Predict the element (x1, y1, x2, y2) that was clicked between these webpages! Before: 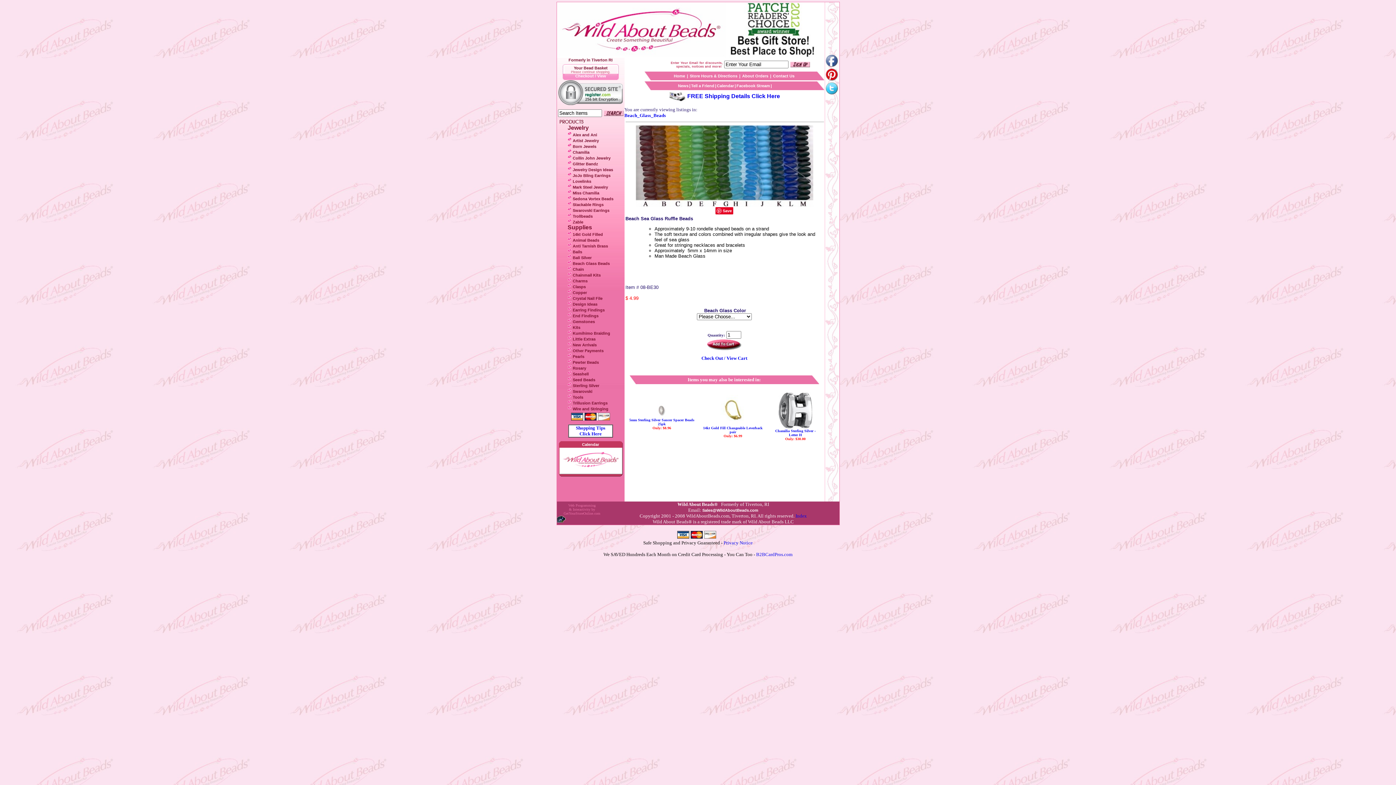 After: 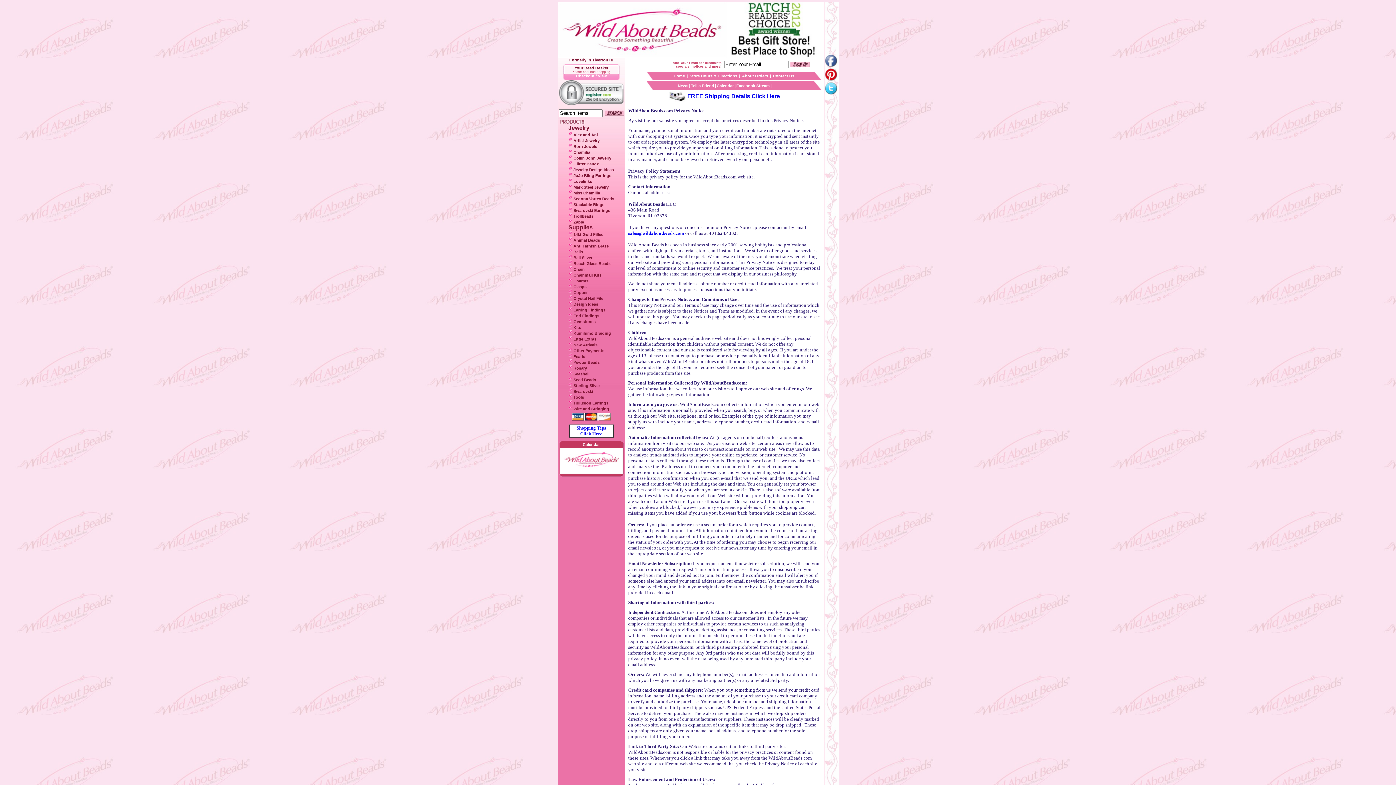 Action: bbox: (723, 540, 752, 545) label: Privacy Notice